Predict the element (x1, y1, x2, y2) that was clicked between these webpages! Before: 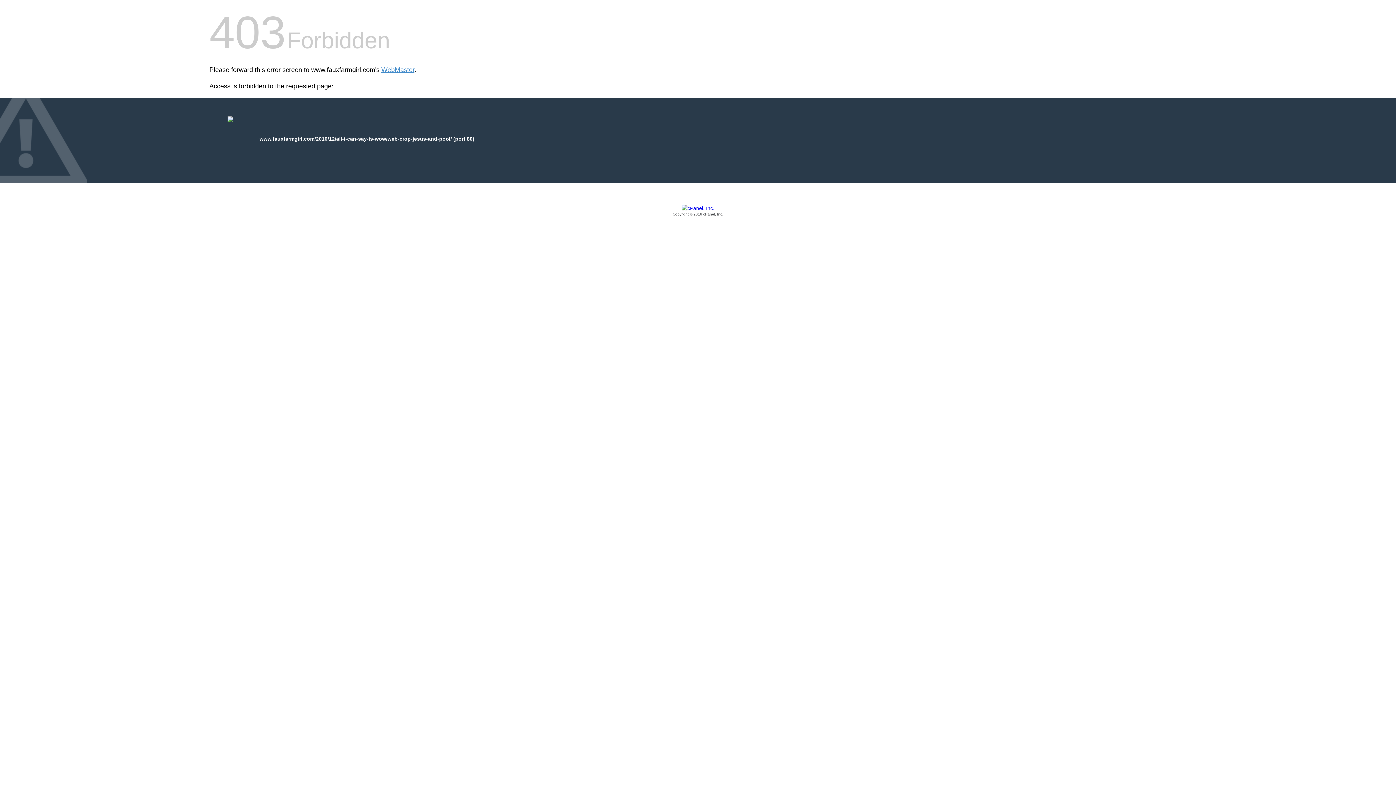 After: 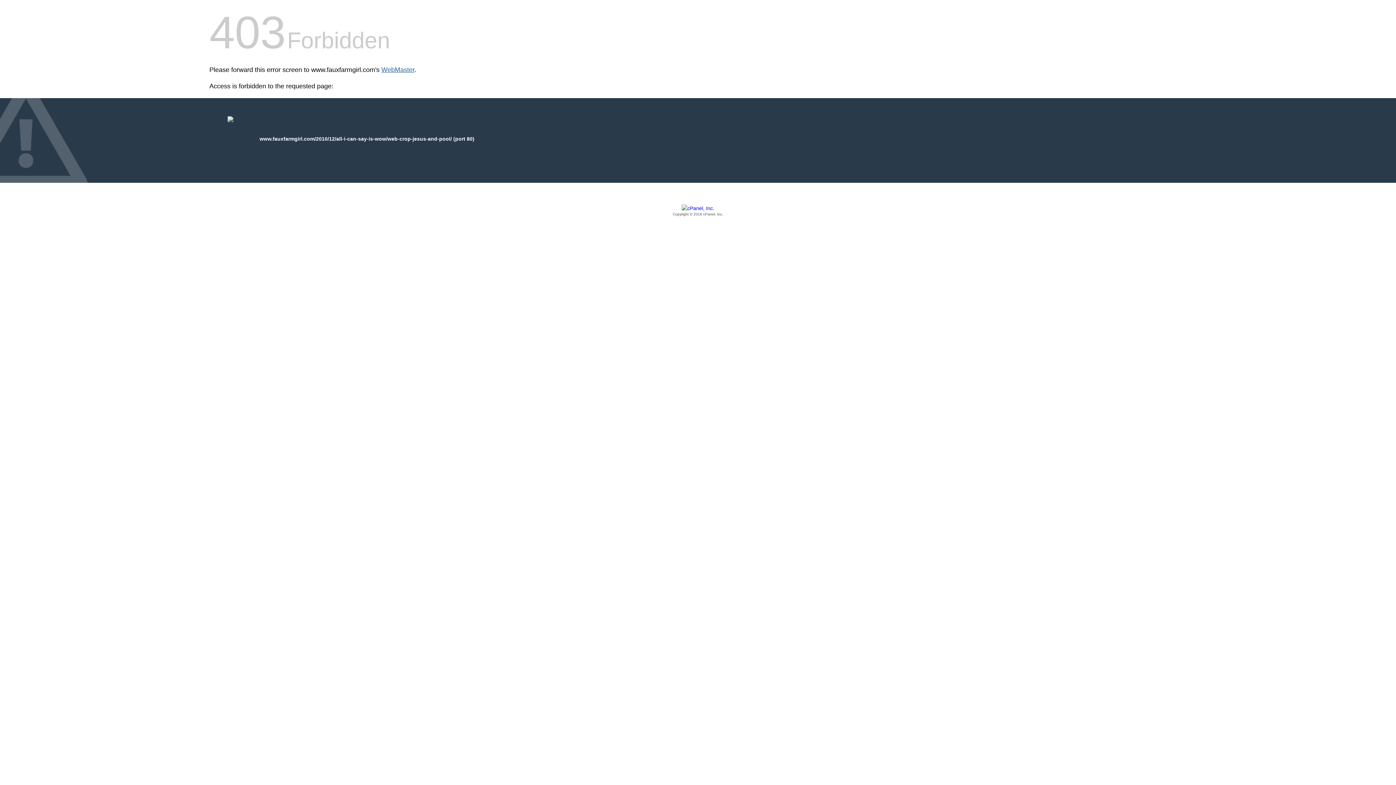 Action: bbox: (381, 66, 414, 73) label: WebMaster